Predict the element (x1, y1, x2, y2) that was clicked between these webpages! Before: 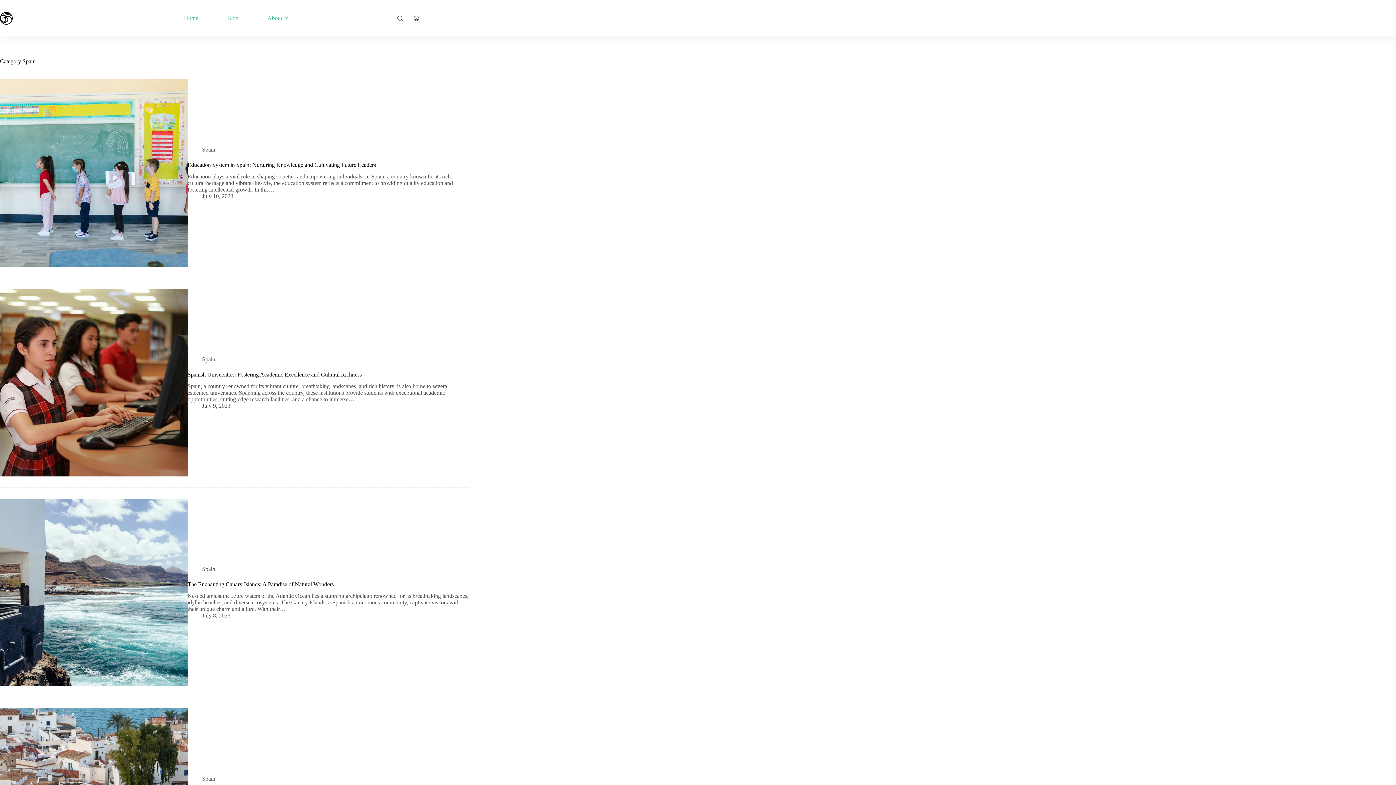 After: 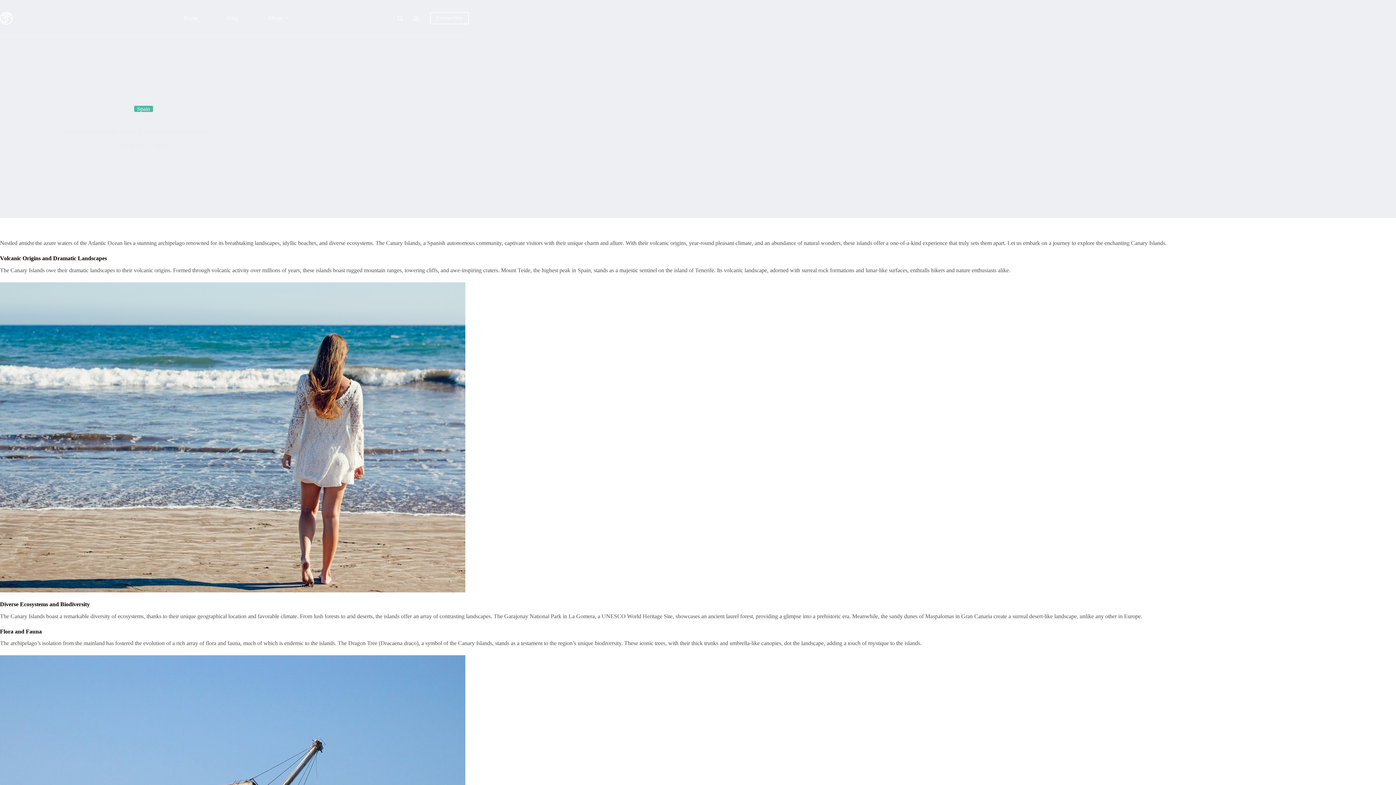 Action: label: The Enchanting Canary Islands: A Paradise of Natural Wonders bbox: (187, 581, 333, 587)